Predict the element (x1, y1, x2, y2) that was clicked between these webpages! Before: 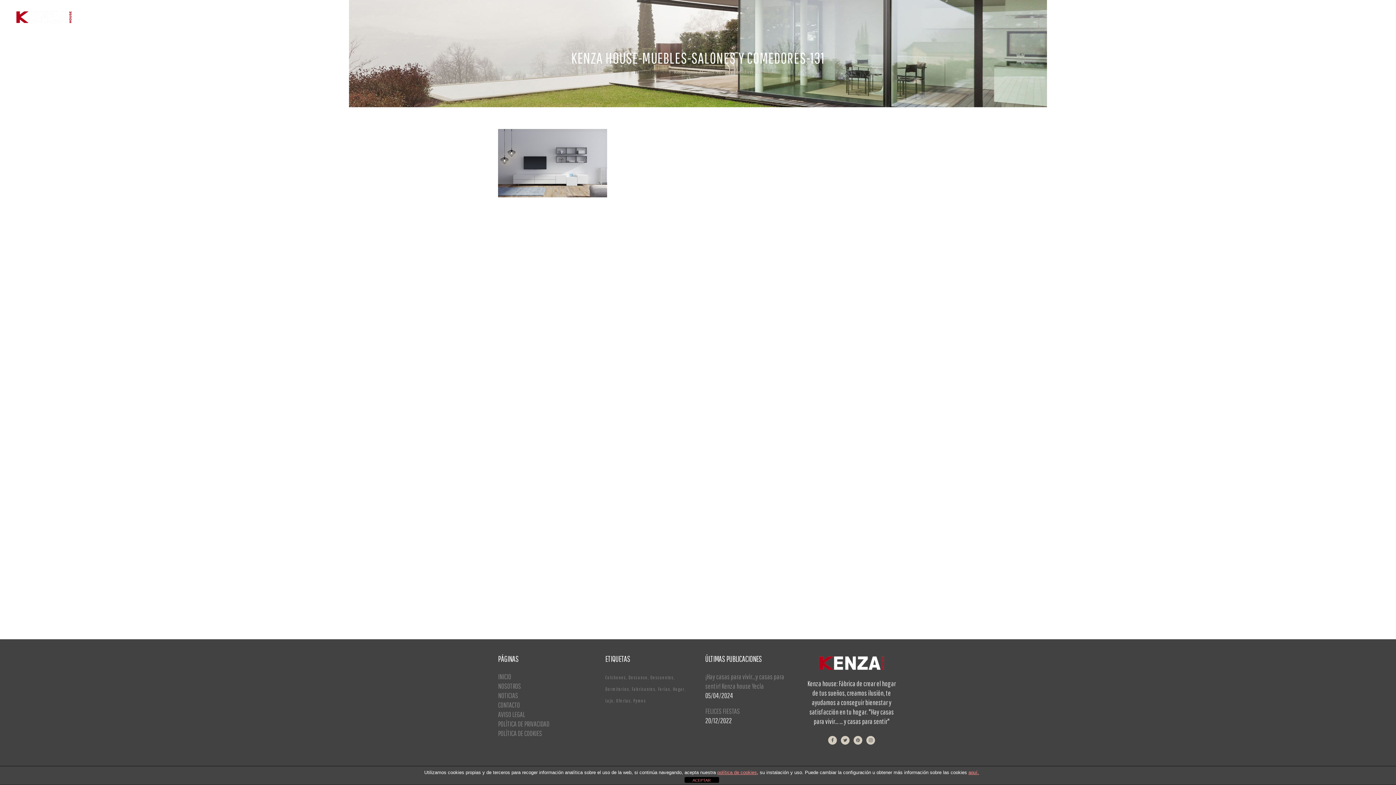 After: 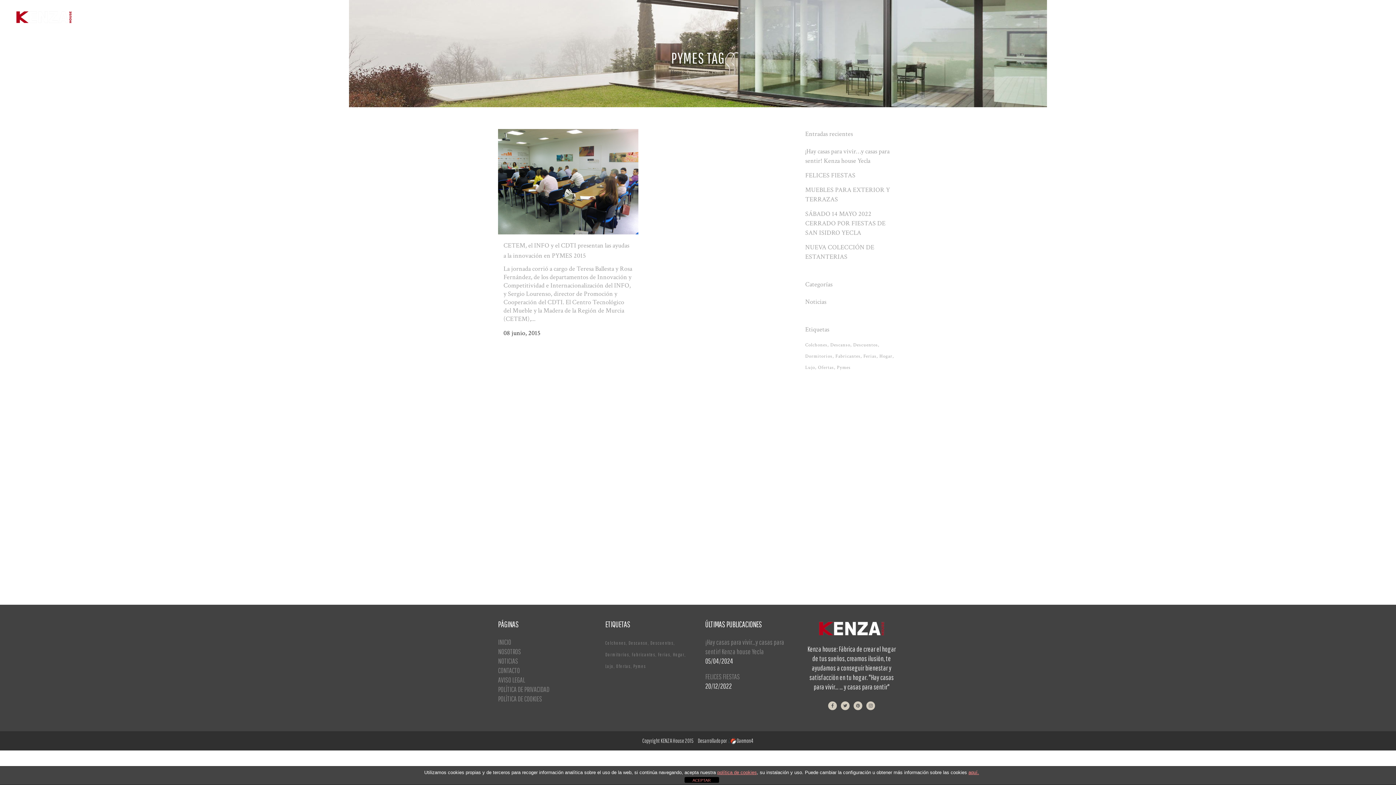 Action: label: Pymes (1 elemento) bbox: (633, 696, 646, 706)